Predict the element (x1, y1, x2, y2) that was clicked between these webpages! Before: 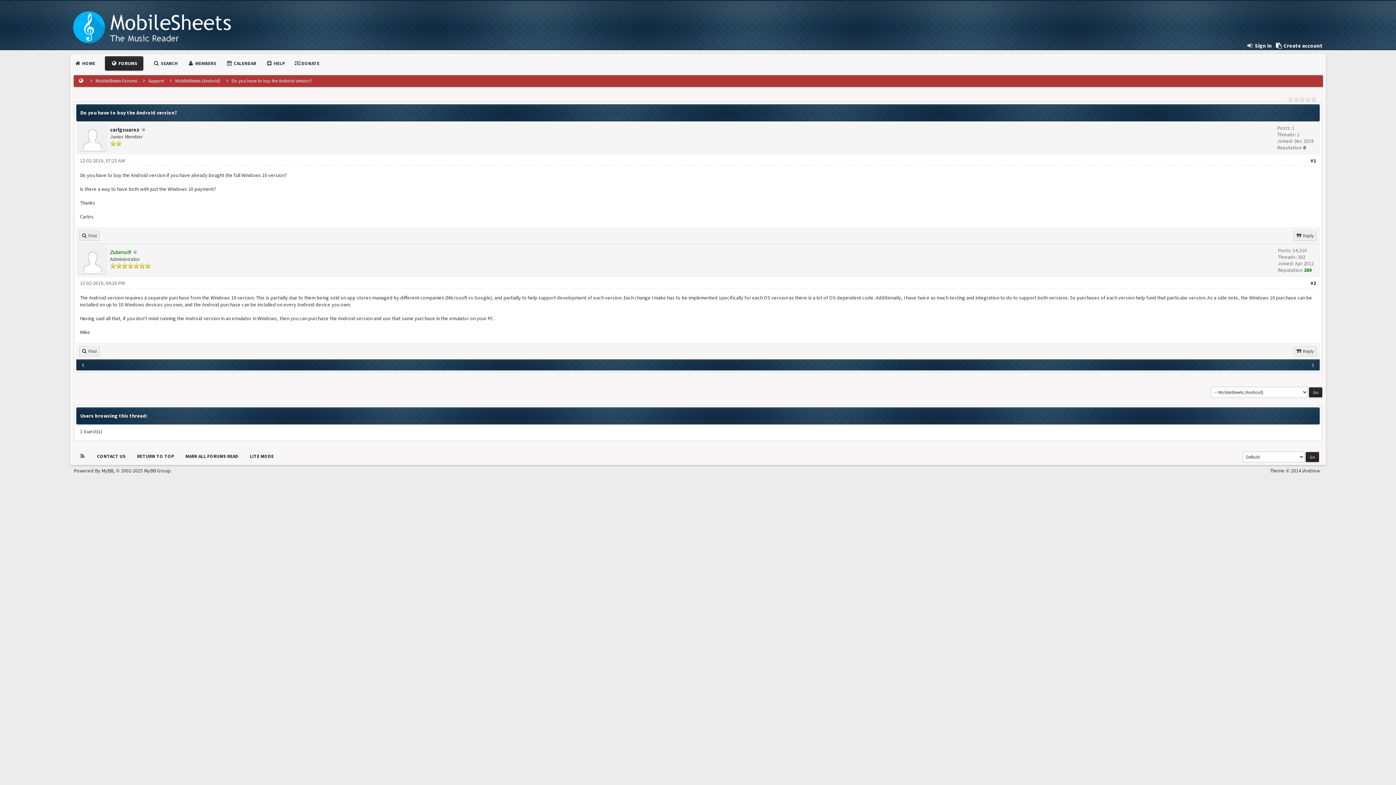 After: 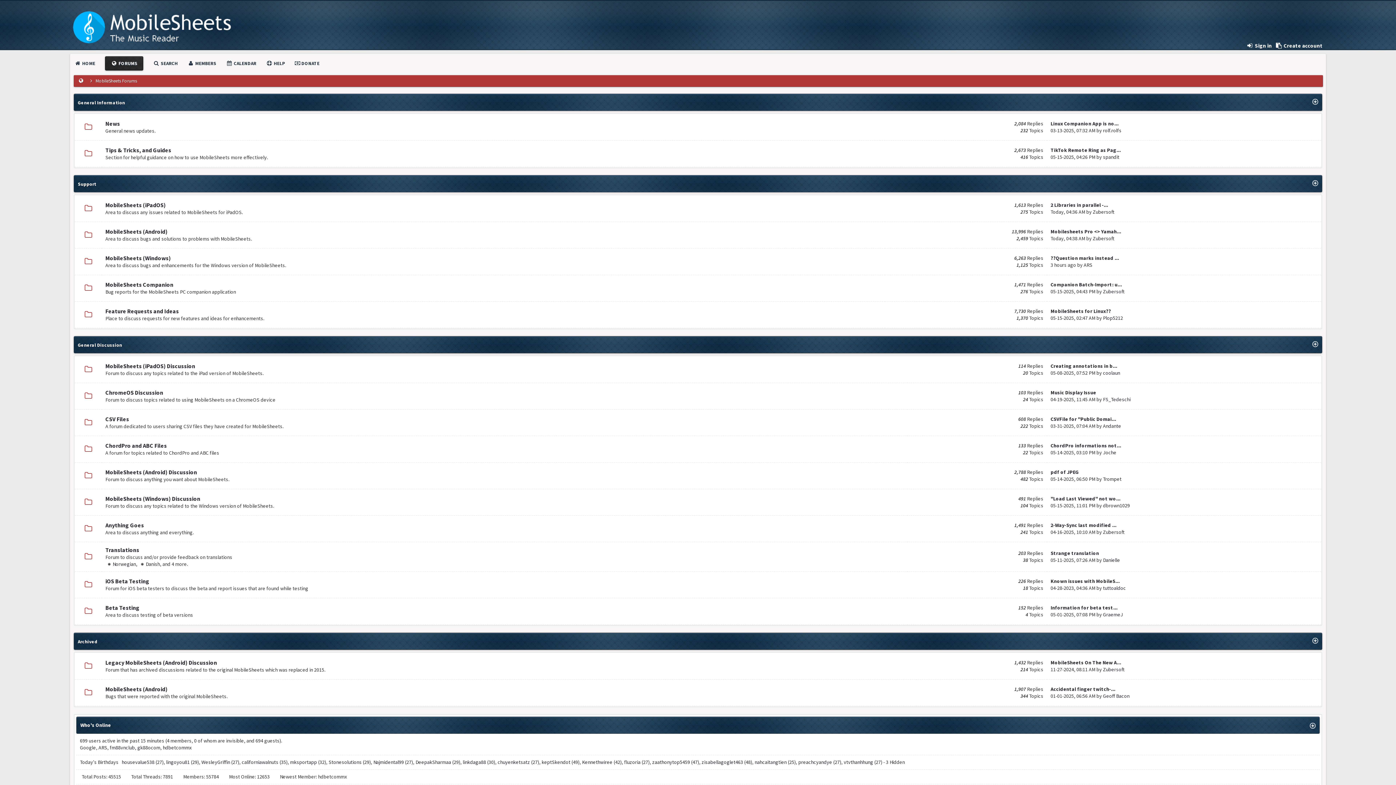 Action: label: MobileSheets Forums bbox: (95, 77, 137, 84)